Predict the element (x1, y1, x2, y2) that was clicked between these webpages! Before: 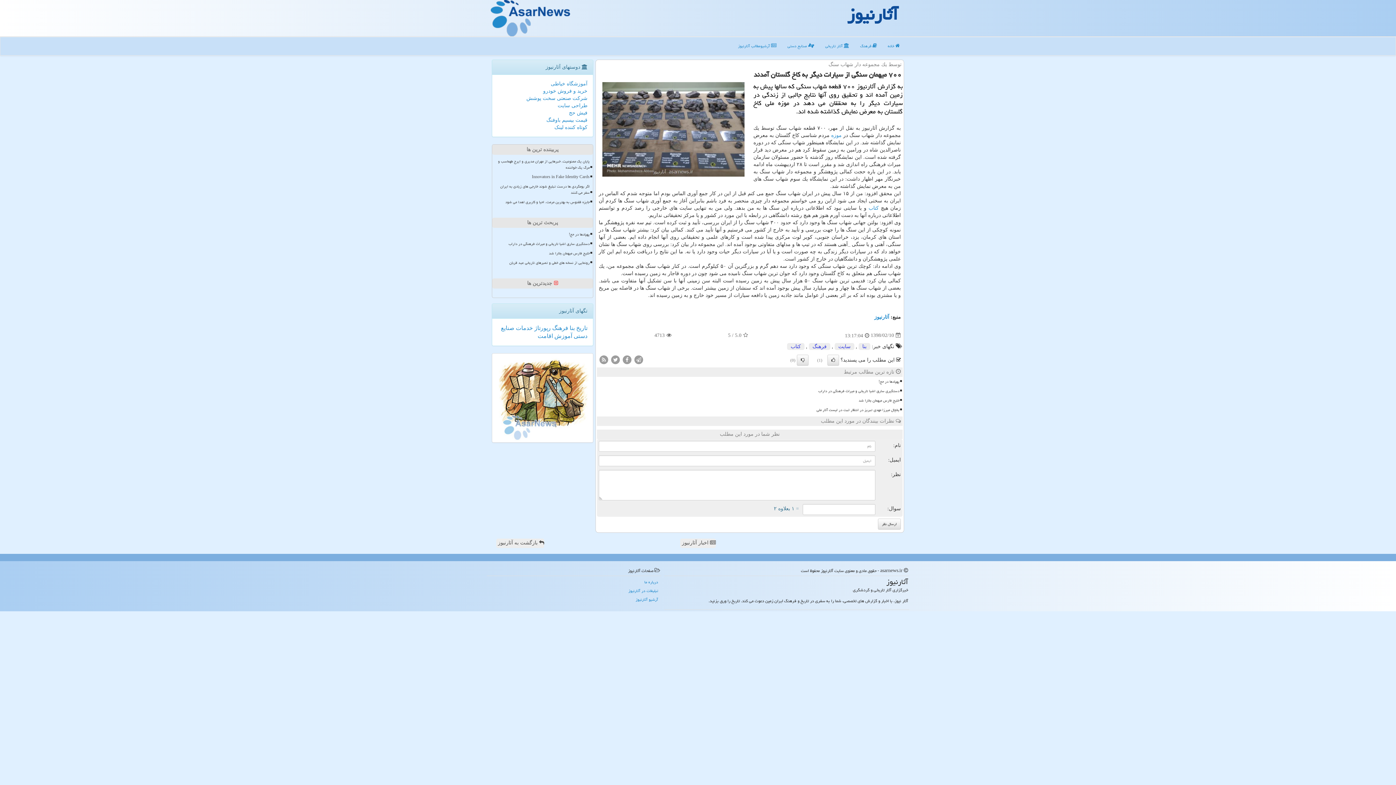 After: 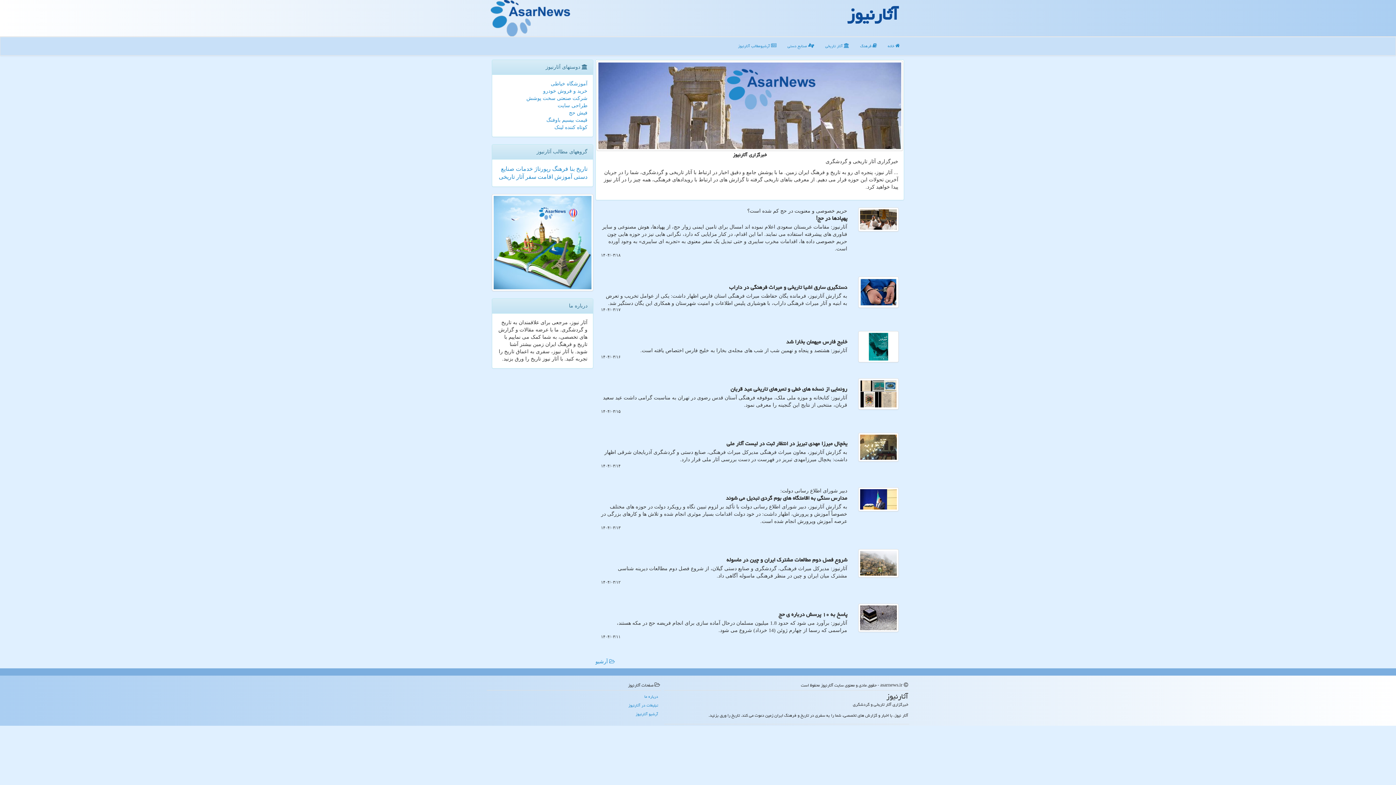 Action: bbox: (847, -1, 898, 30) label: آثارنیوز